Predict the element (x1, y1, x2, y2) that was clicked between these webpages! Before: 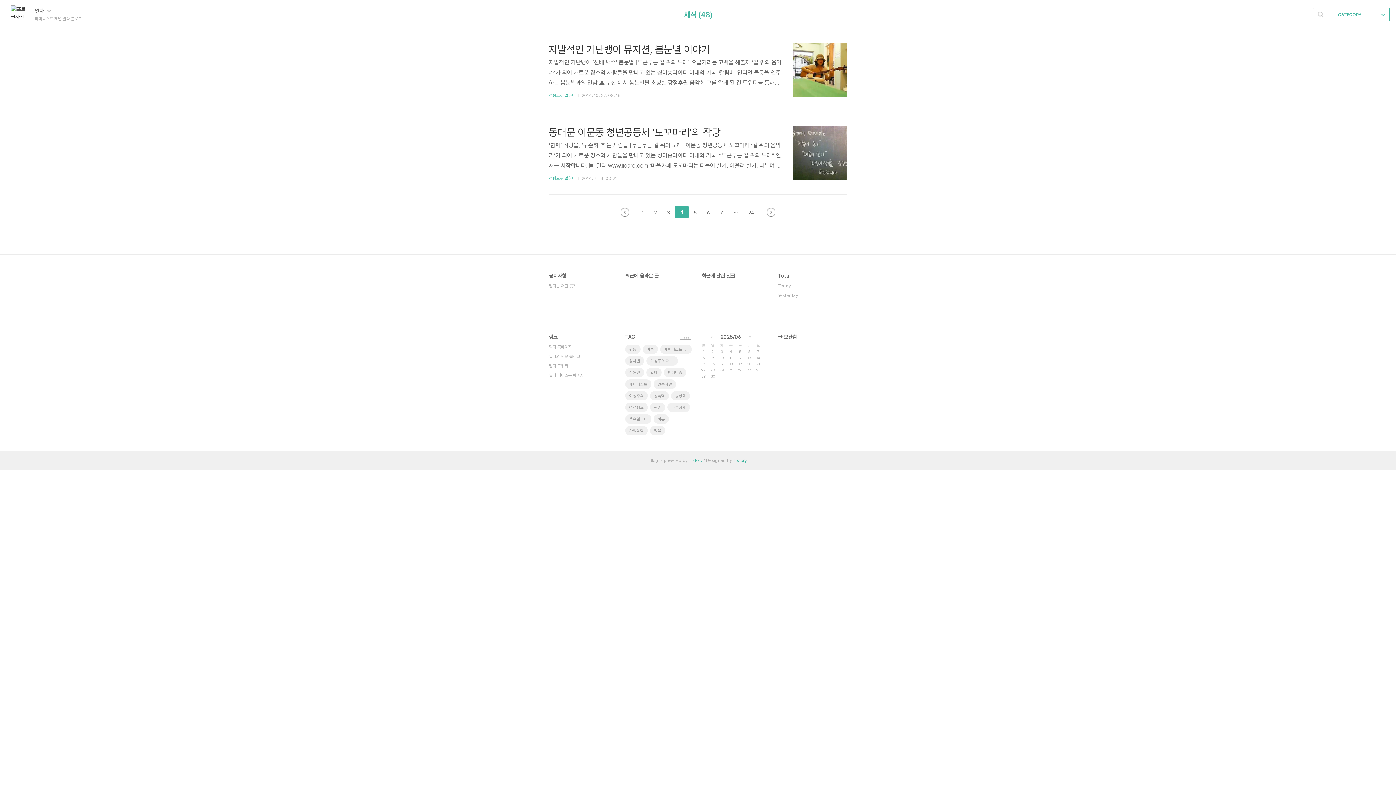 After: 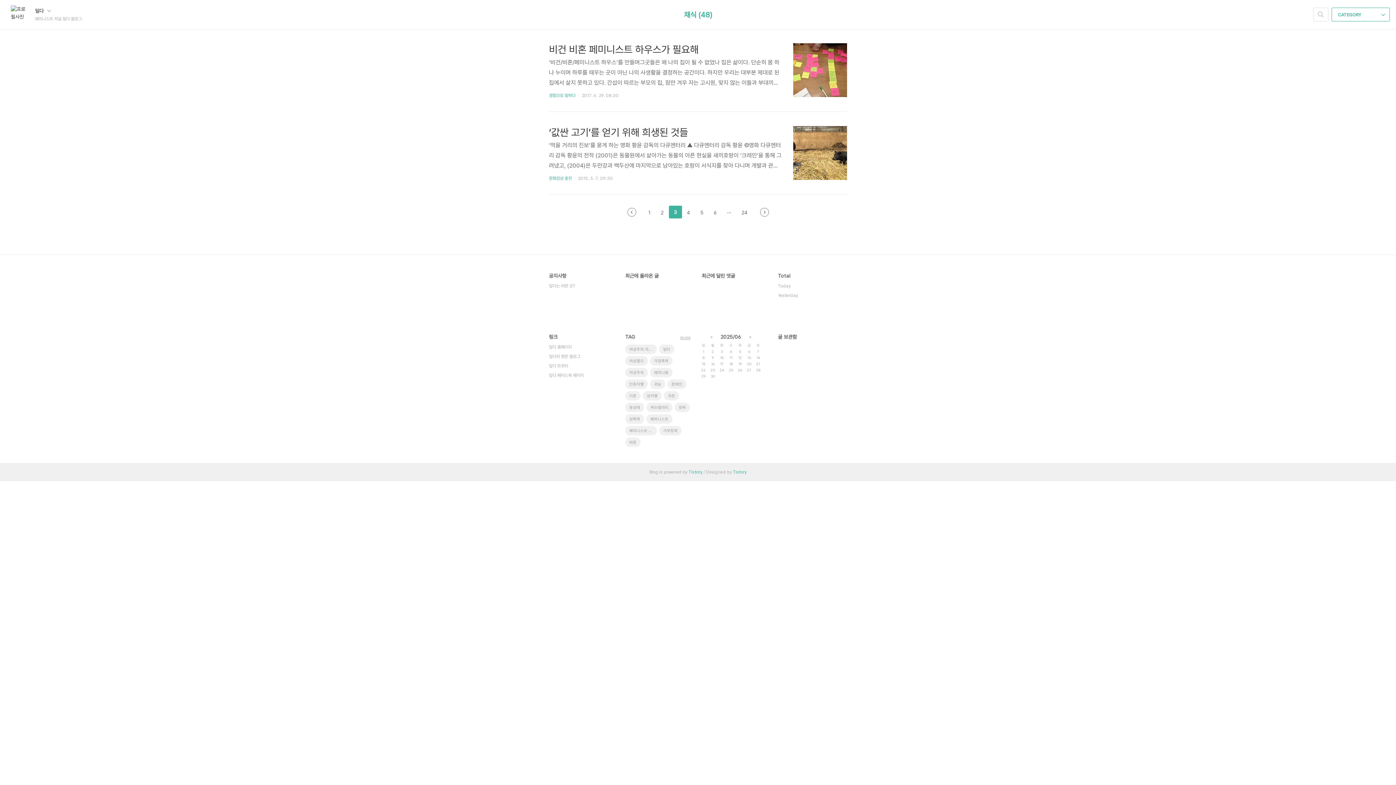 Action: label: 3 bbox: (662, 205, 675, 218)